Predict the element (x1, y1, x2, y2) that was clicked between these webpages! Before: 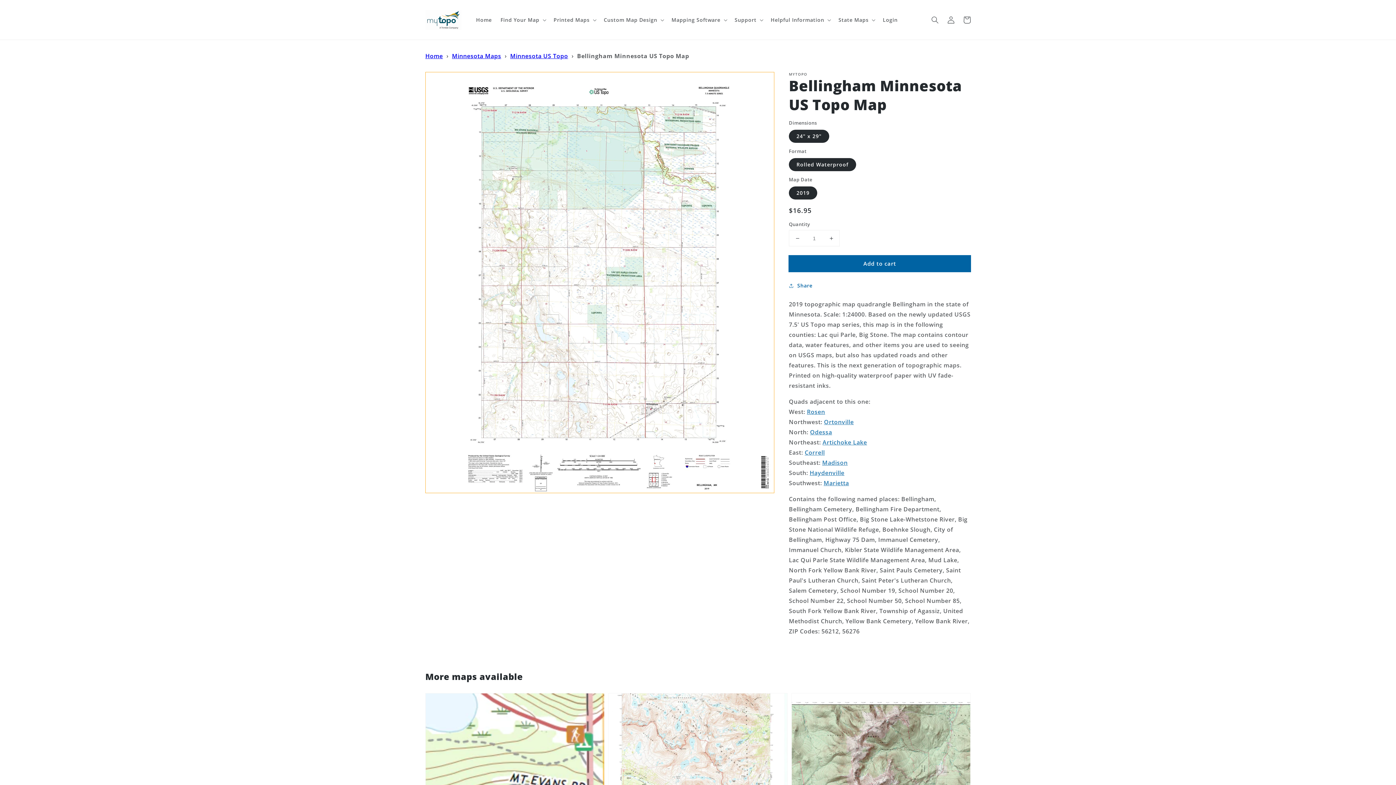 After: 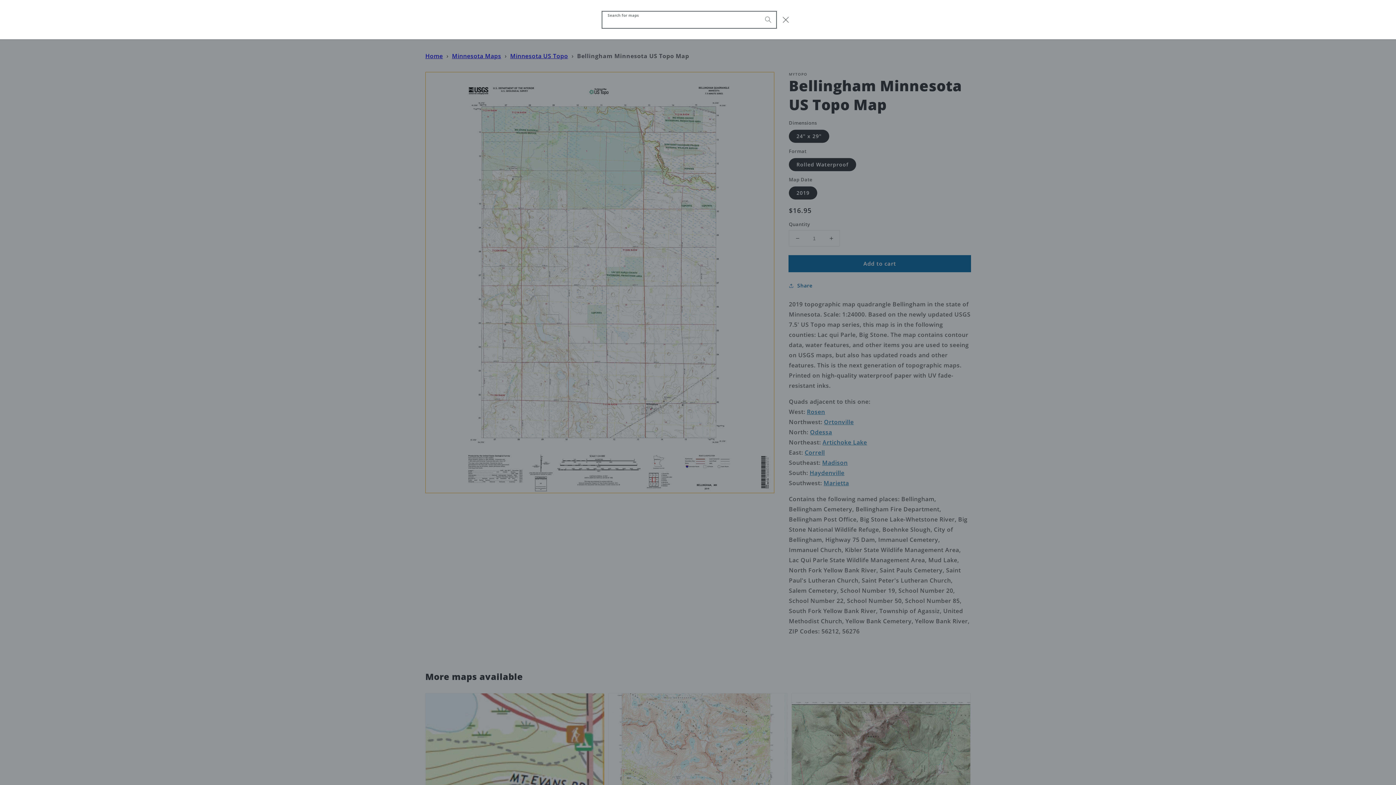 Action: label: Search for maps bbox: (927, 11, 943, 27)